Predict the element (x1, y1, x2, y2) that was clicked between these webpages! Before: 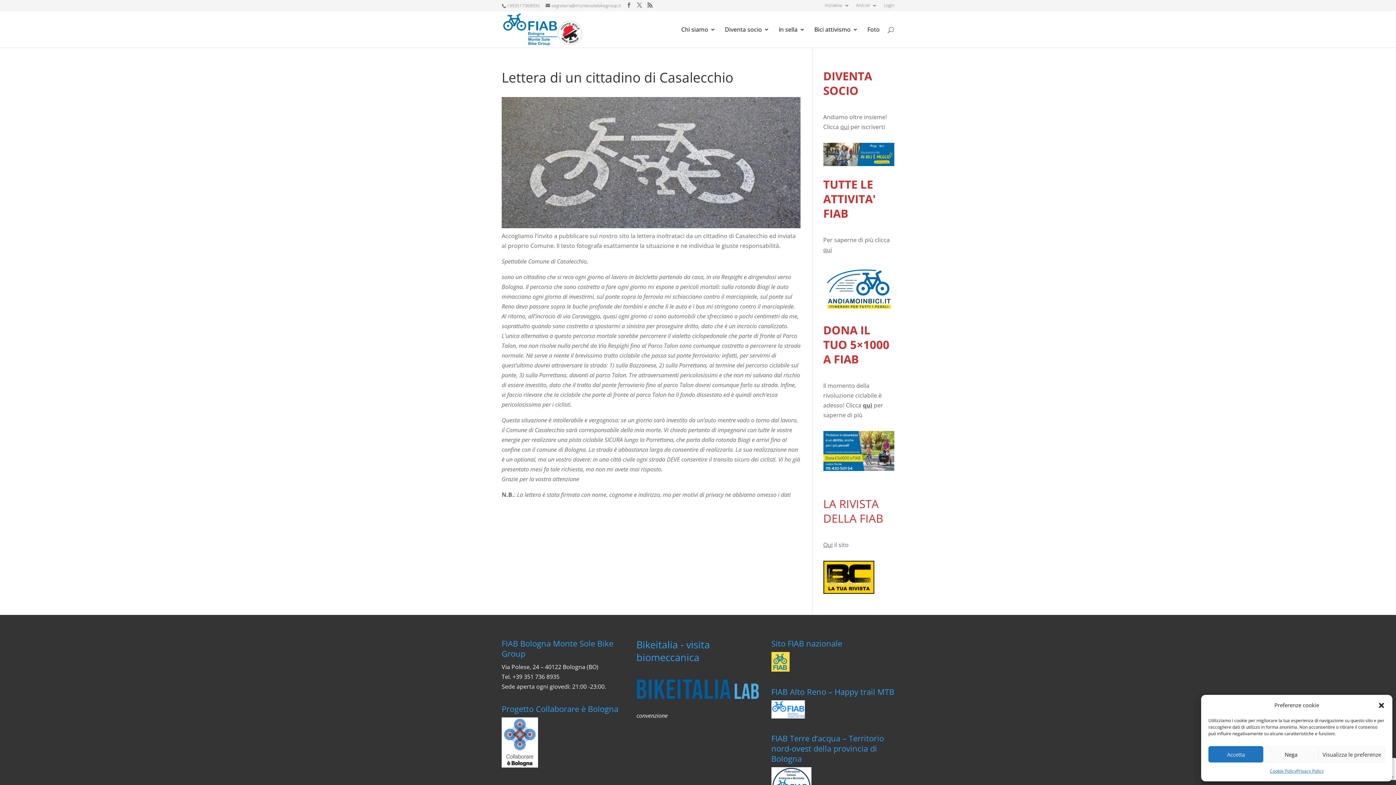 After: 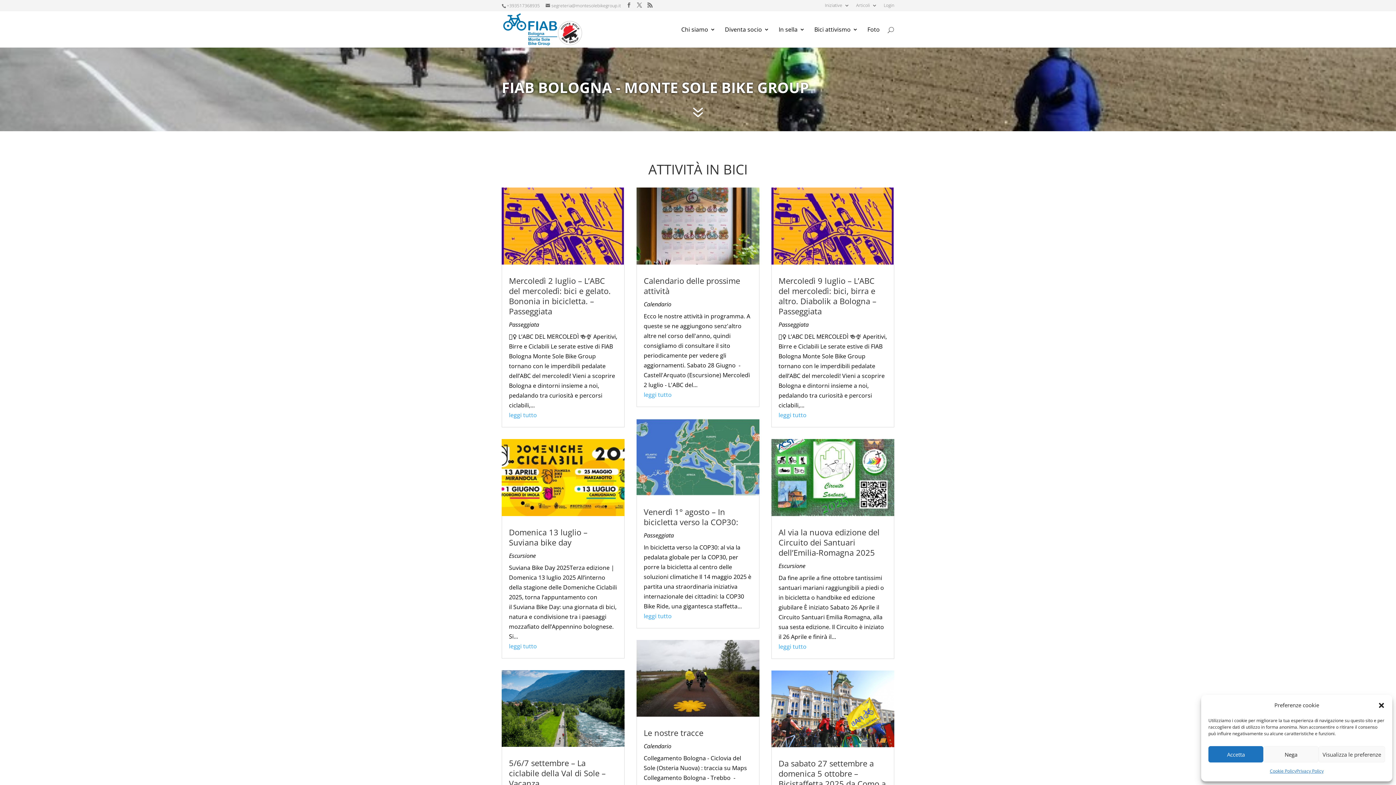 Action: bbox: (503, 24, 582, 32)